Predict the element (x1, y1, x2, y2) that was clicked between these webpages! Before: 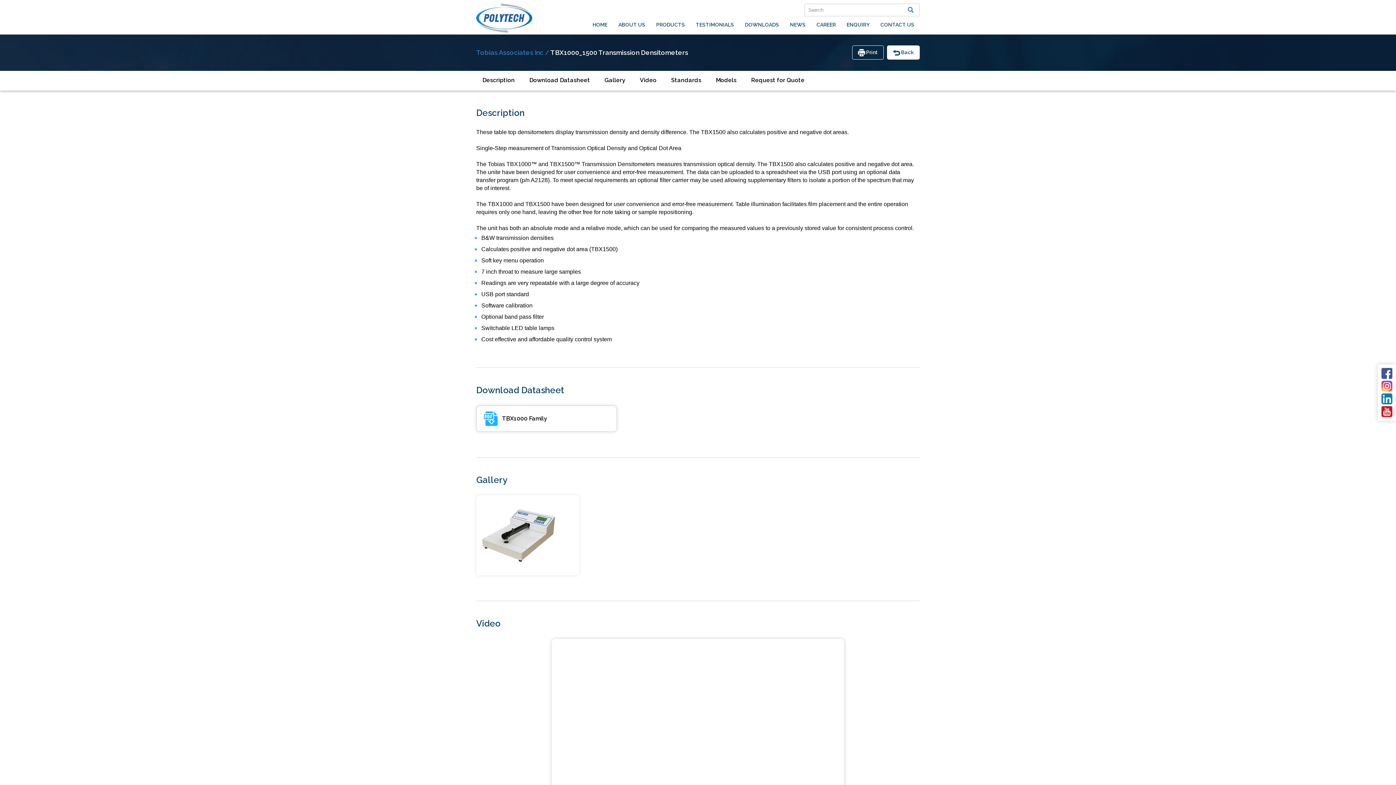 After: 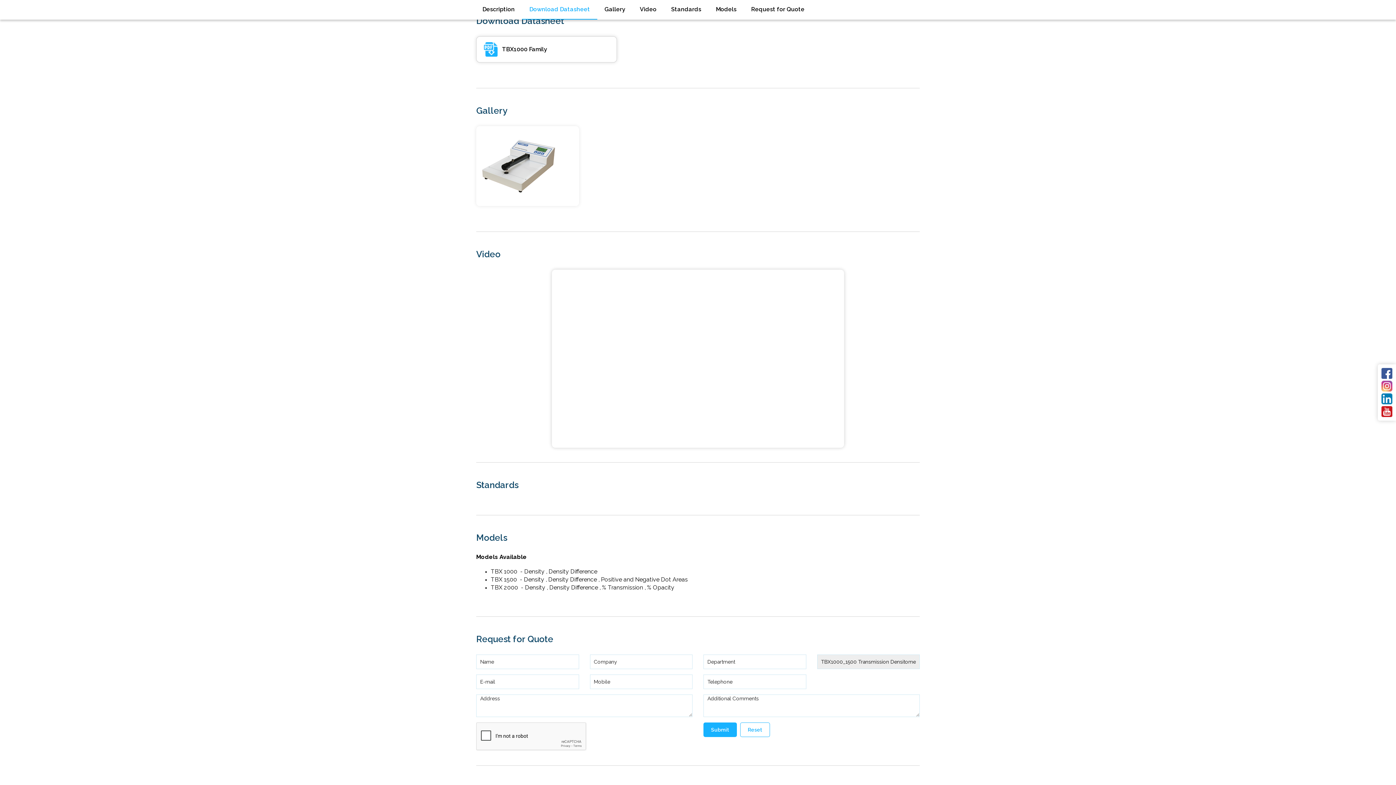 Action: label: Download Datasheet bbox: (522, 70, 597, 90)